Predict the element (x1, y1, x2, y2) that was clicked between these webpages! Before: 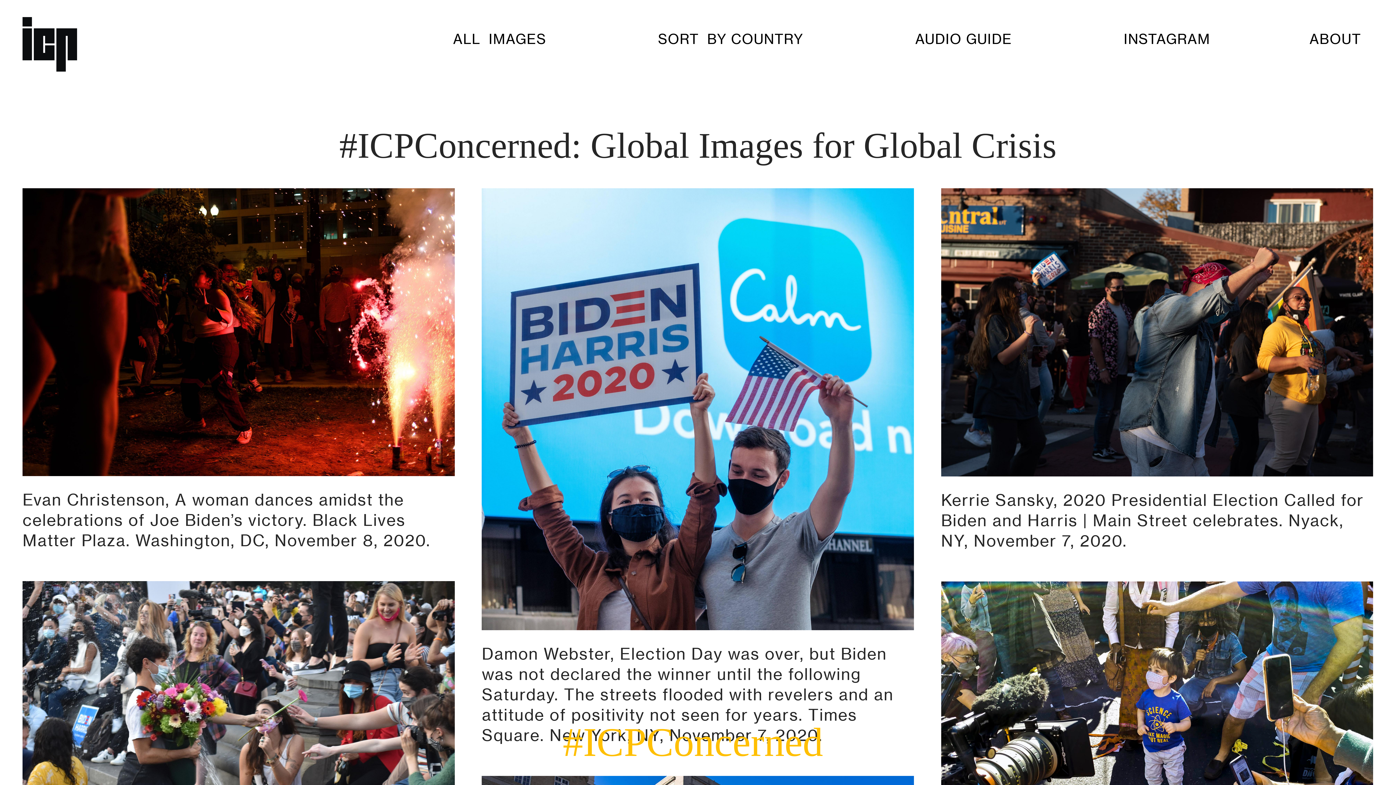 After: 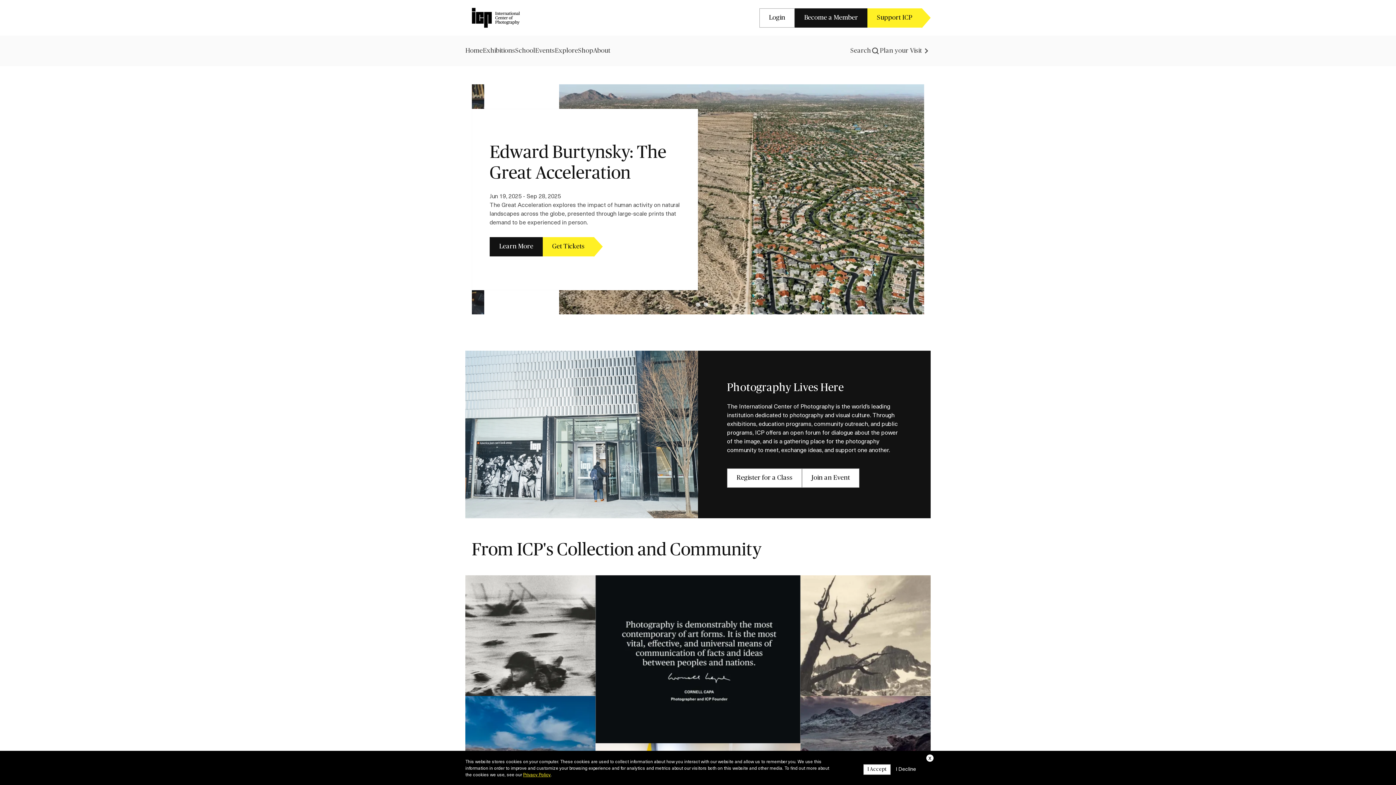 Action: bbox: (22, 57, 77, 97)